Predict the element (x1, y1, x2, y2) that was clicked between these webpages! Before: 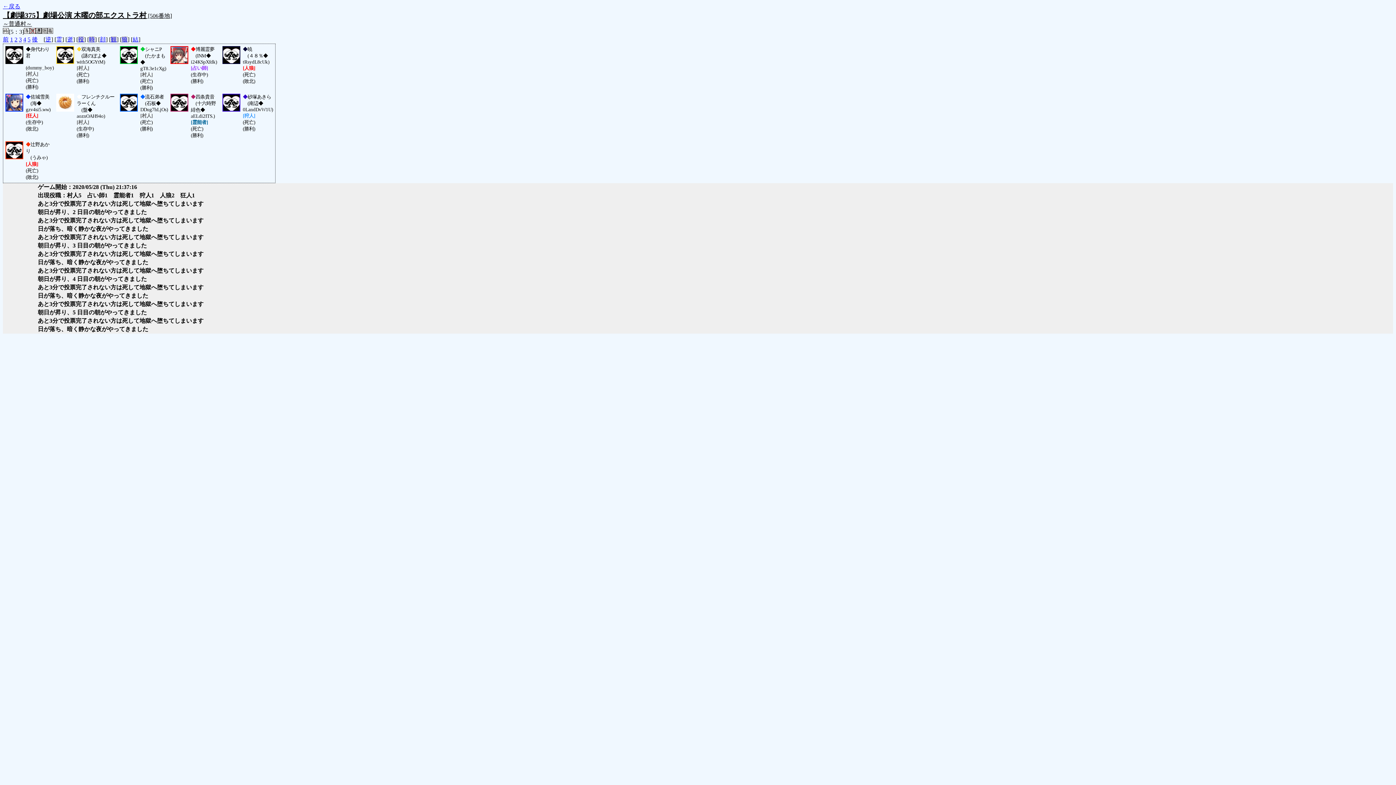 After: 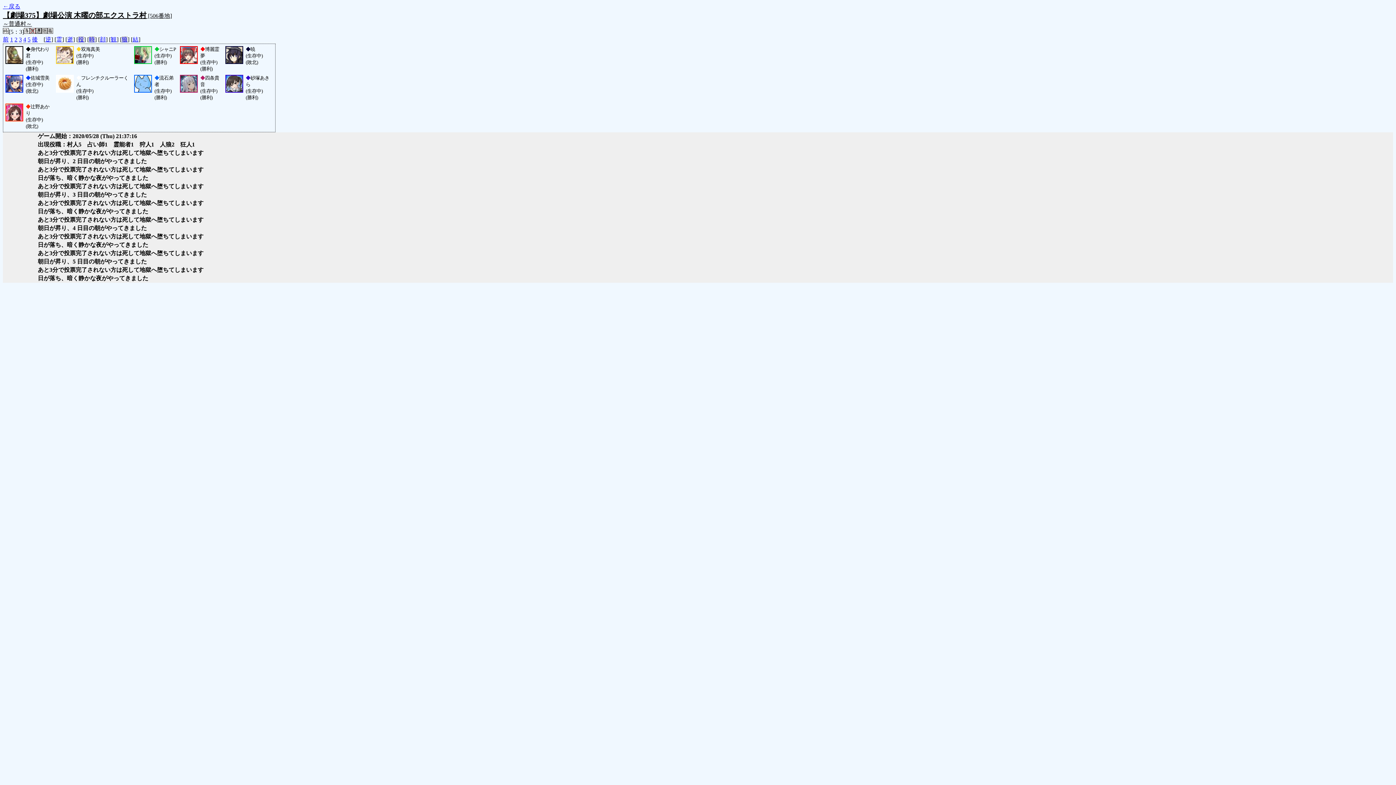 Action: bbox: (110, 36, 116, 42) label: 観